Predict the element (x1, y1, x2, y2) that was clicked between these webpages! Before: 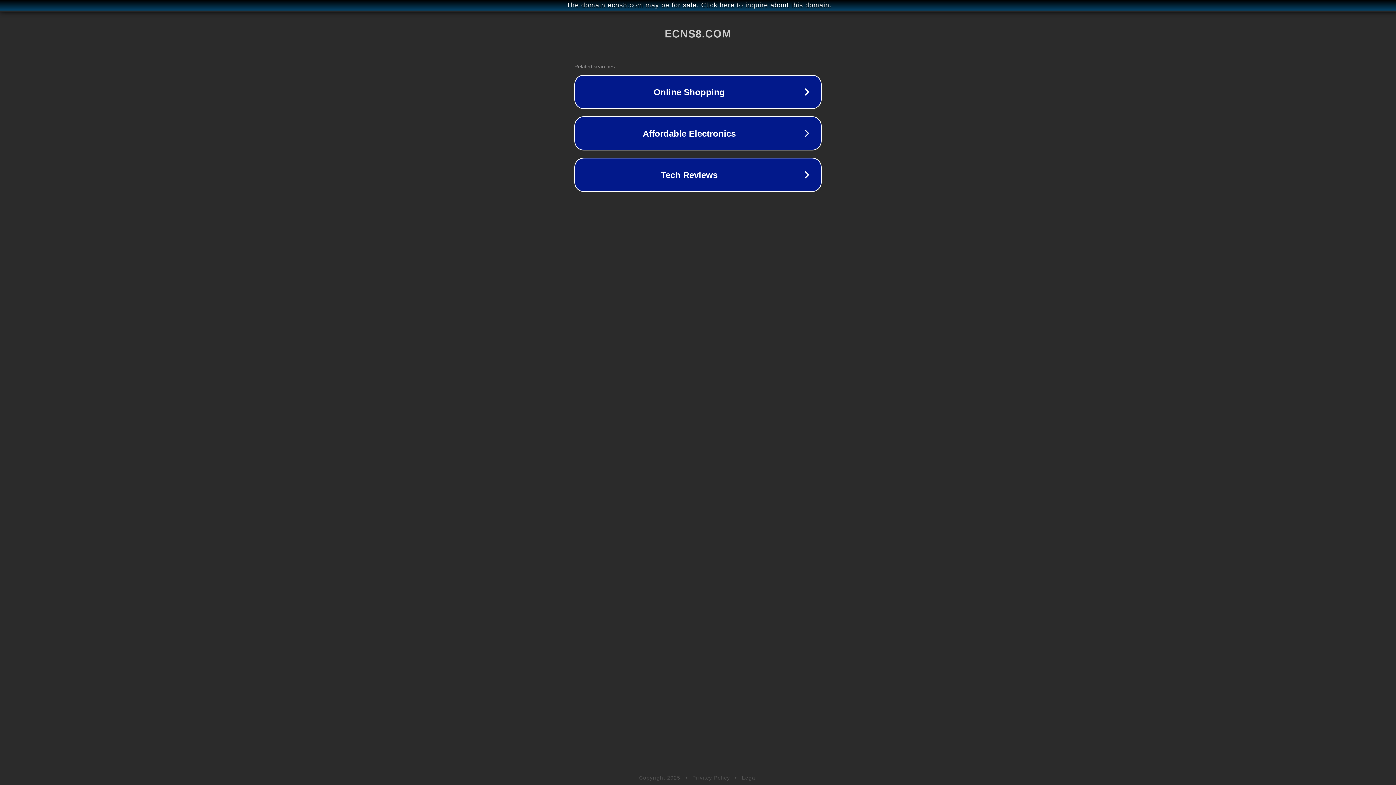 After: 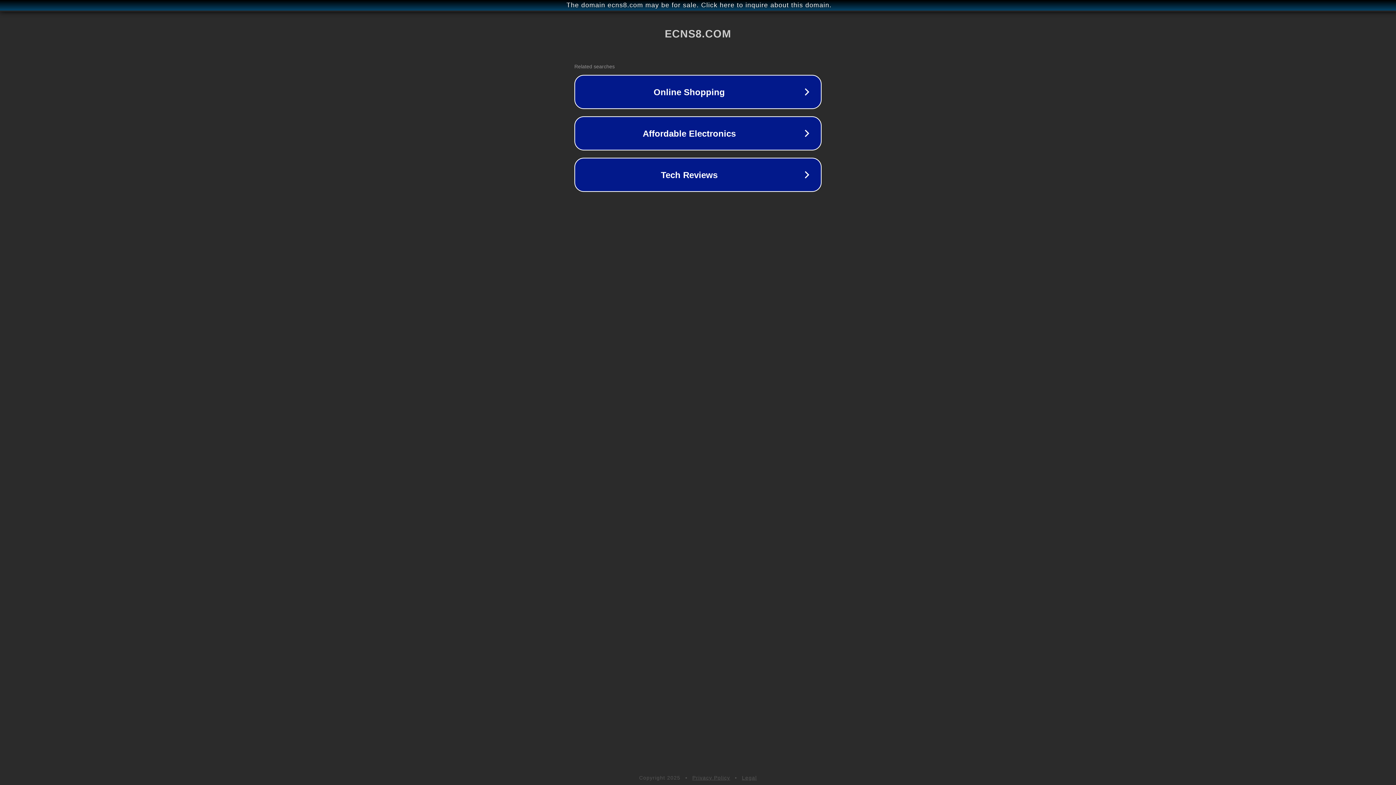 Action: label: Privacy Policy bbox: (692, 775, 730, 781)